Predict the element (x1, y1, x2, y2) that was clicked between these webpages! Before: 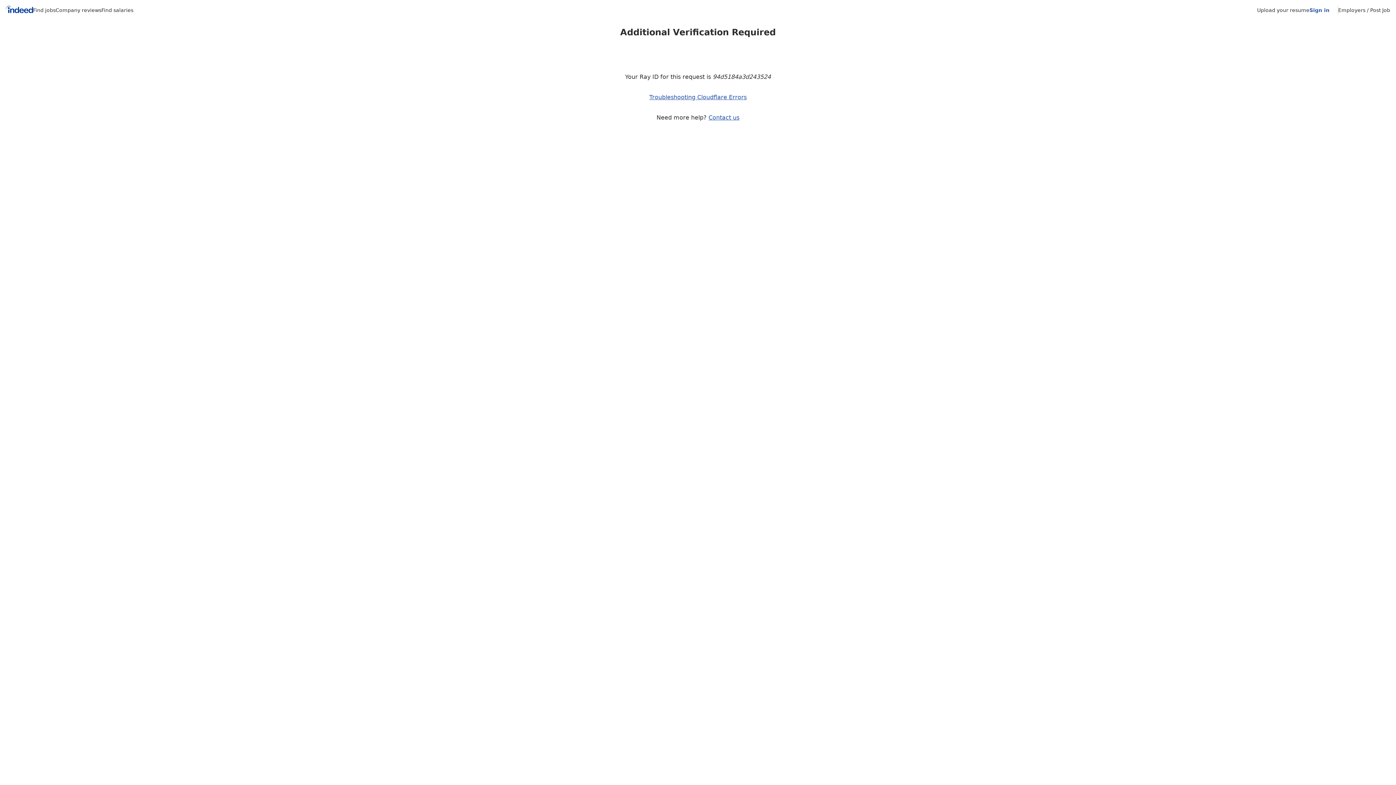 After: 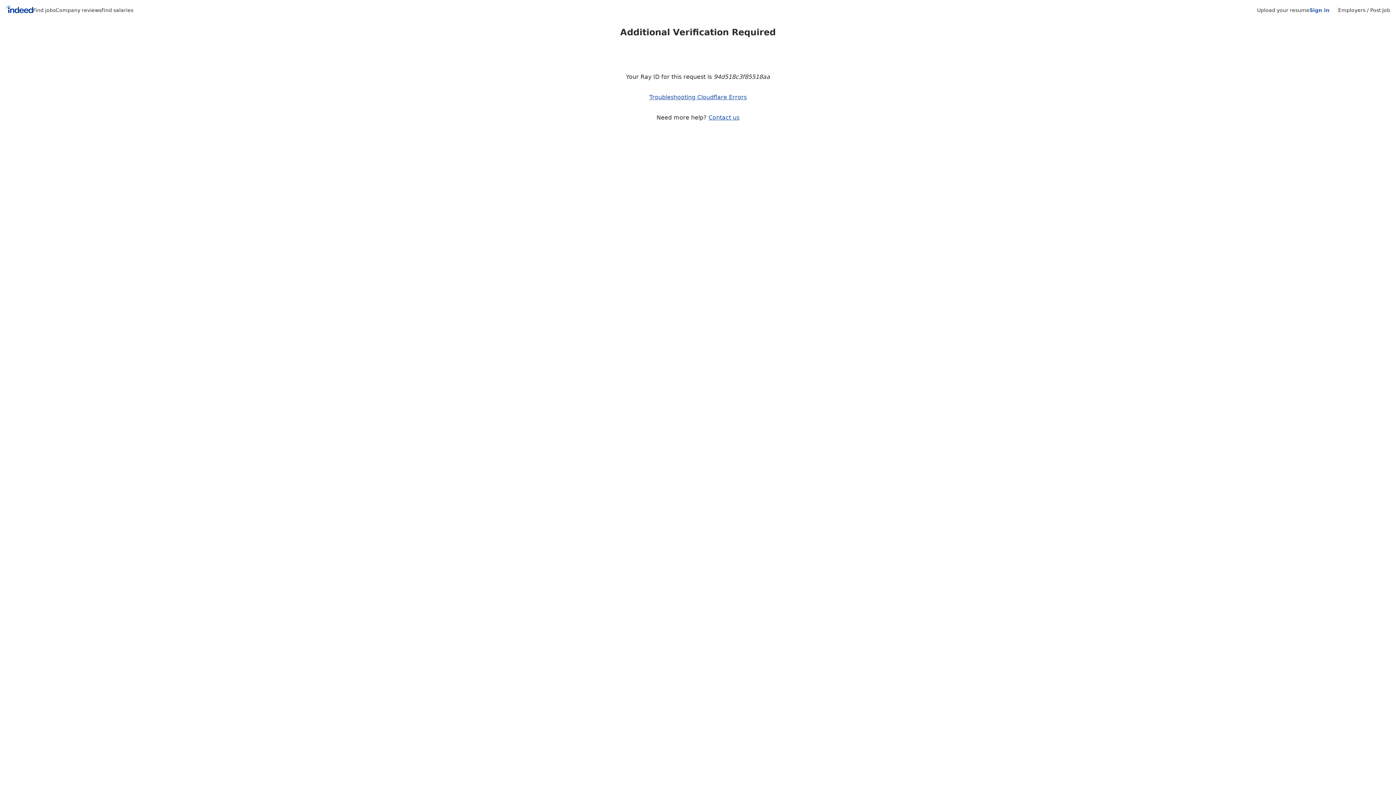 Action: label: Find salaries bbox: (101, 7, 133, 13)